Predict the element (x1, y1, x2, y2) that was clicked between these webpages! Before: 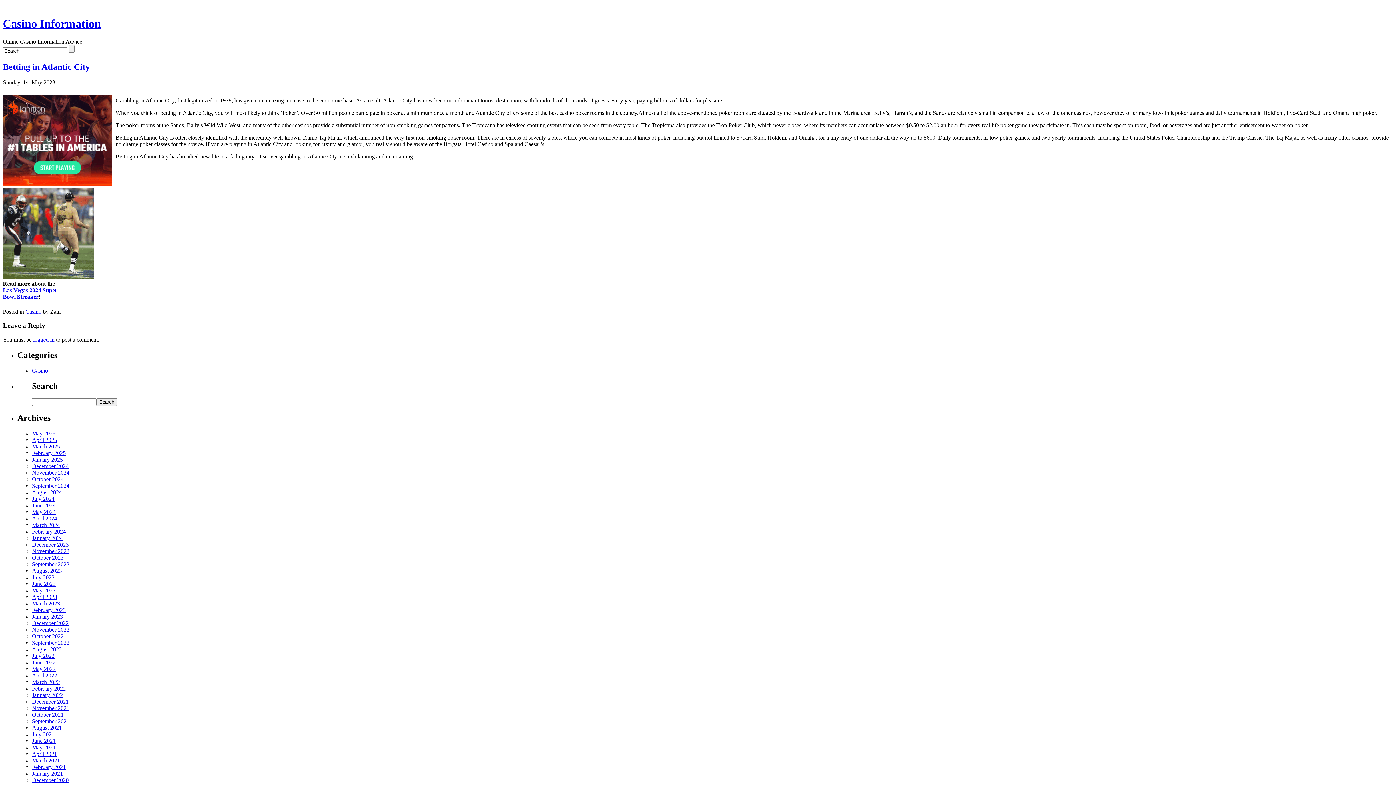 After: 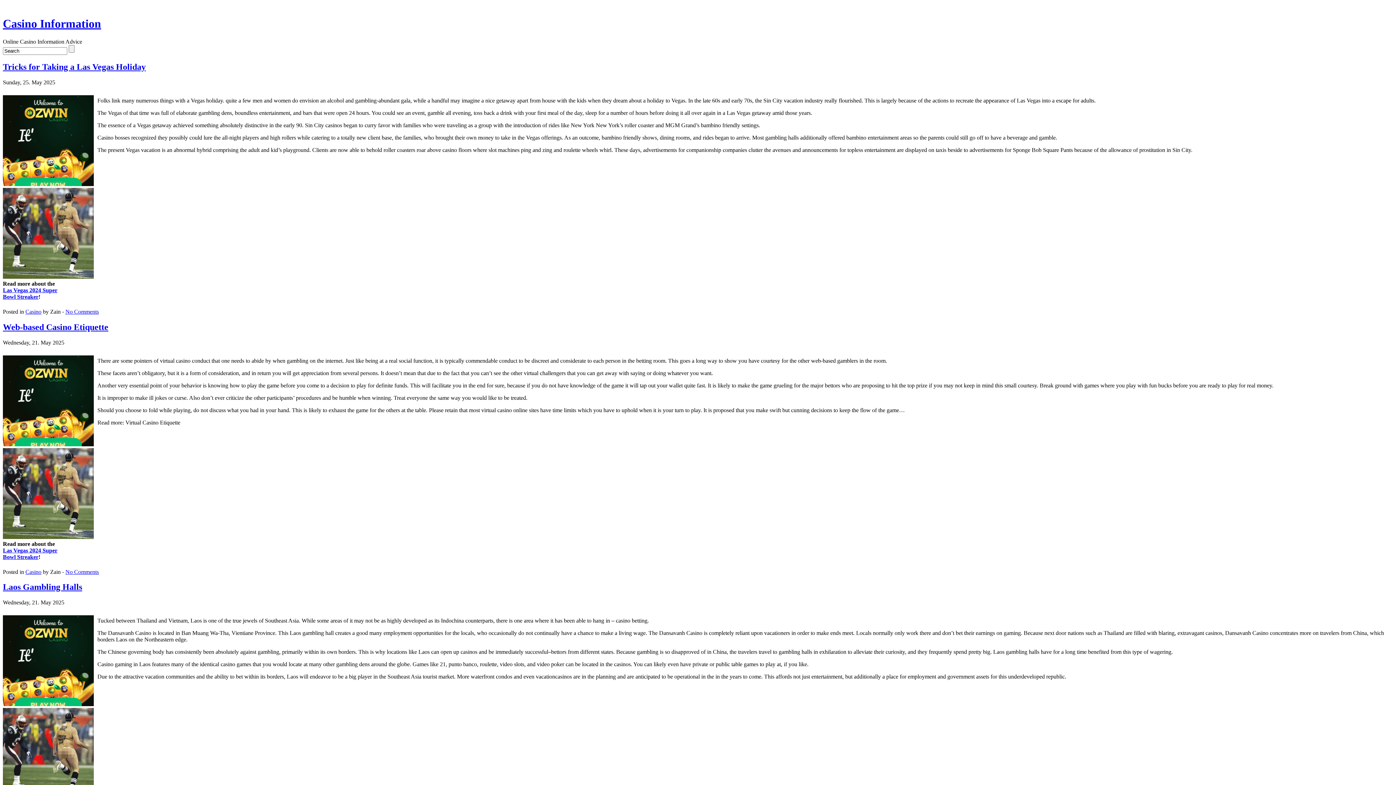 Action: bbox: (32, 430, 55, 436) label: May 2025